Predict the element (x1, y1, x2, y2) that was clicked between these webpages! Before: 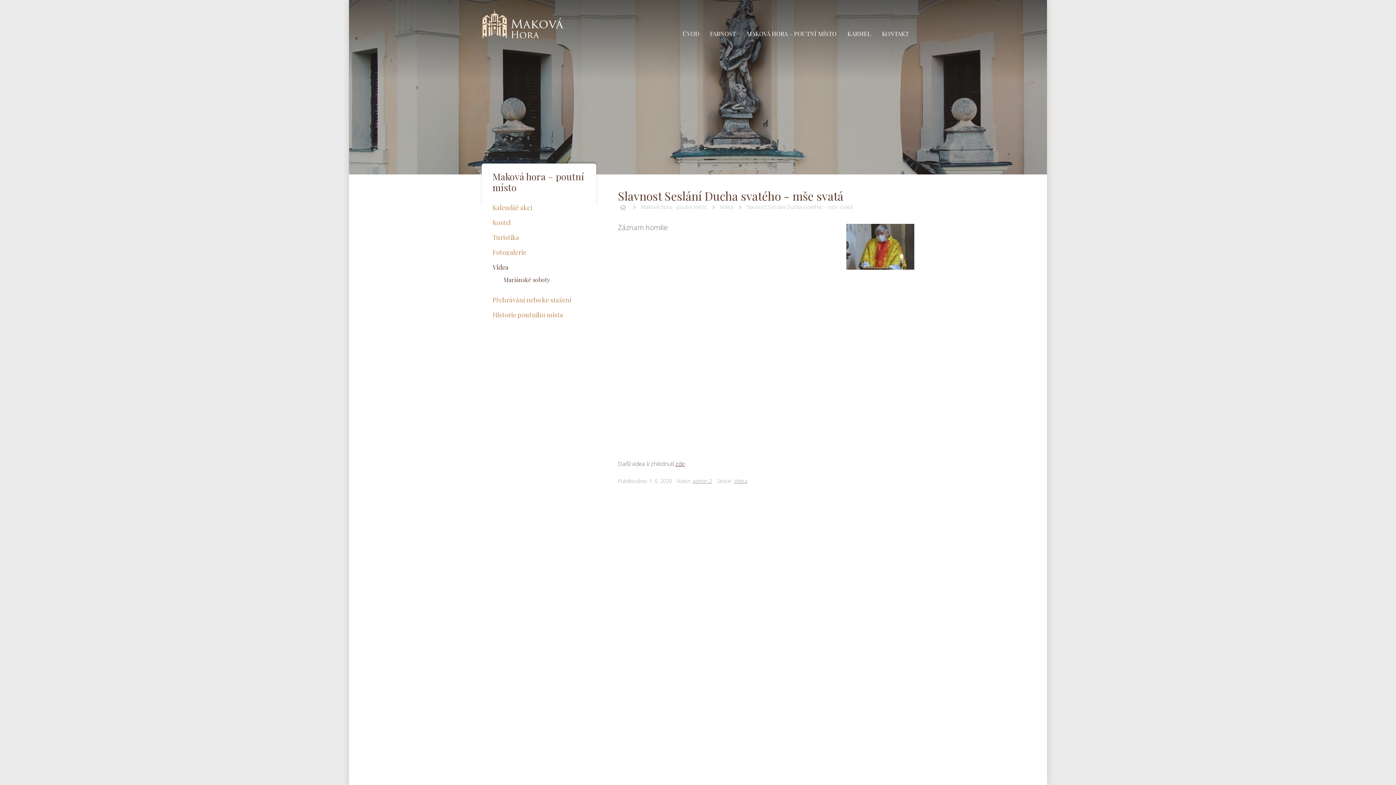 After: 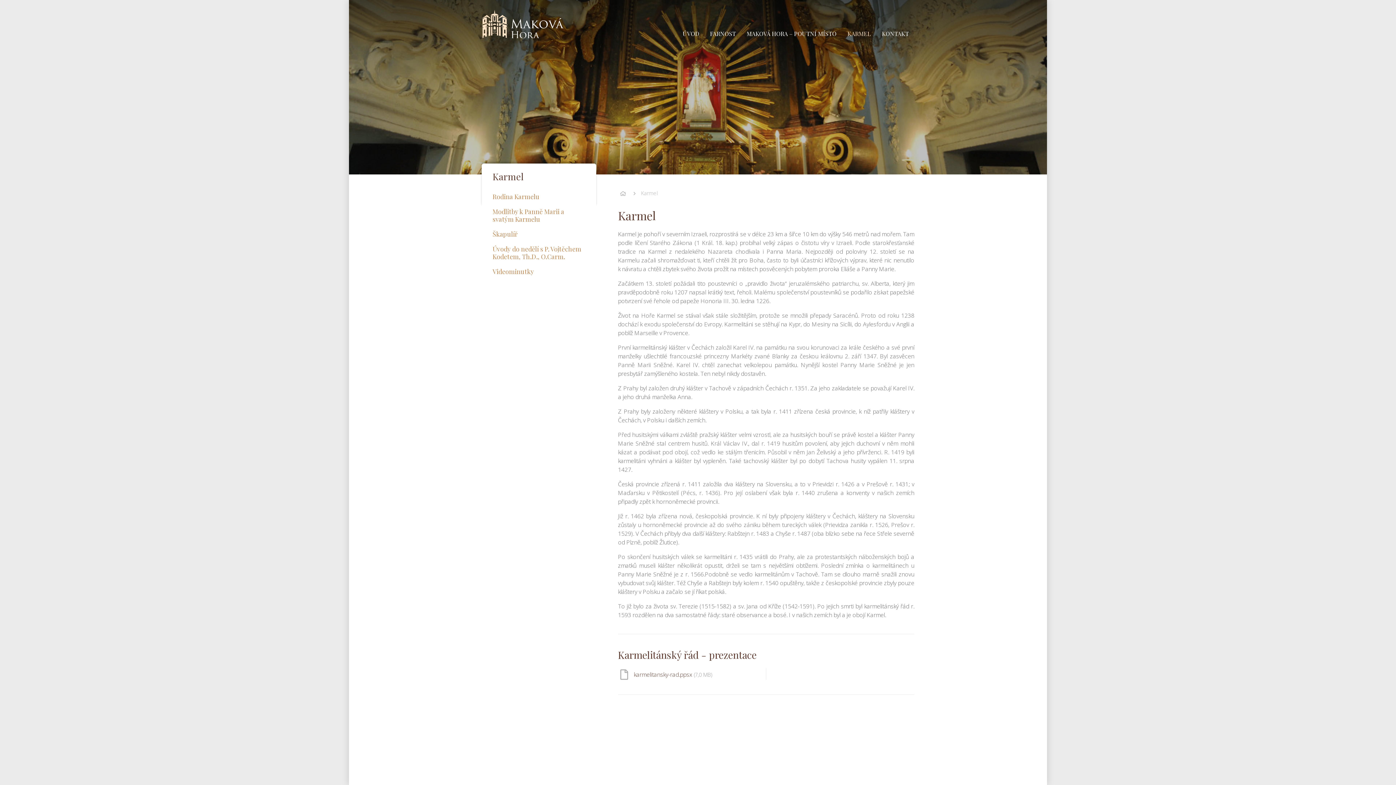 Action: bbox: (842, 24, 876, 43) label: KARMEL